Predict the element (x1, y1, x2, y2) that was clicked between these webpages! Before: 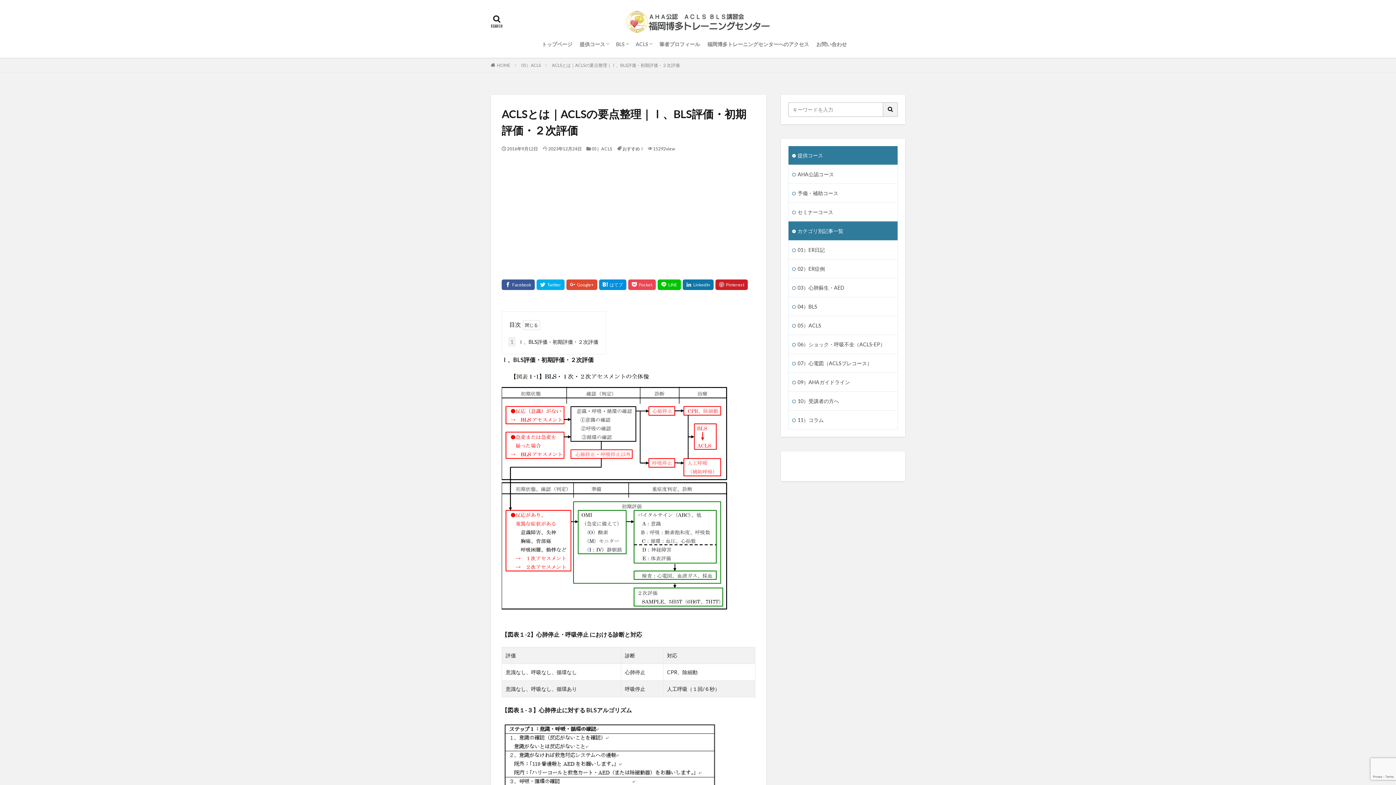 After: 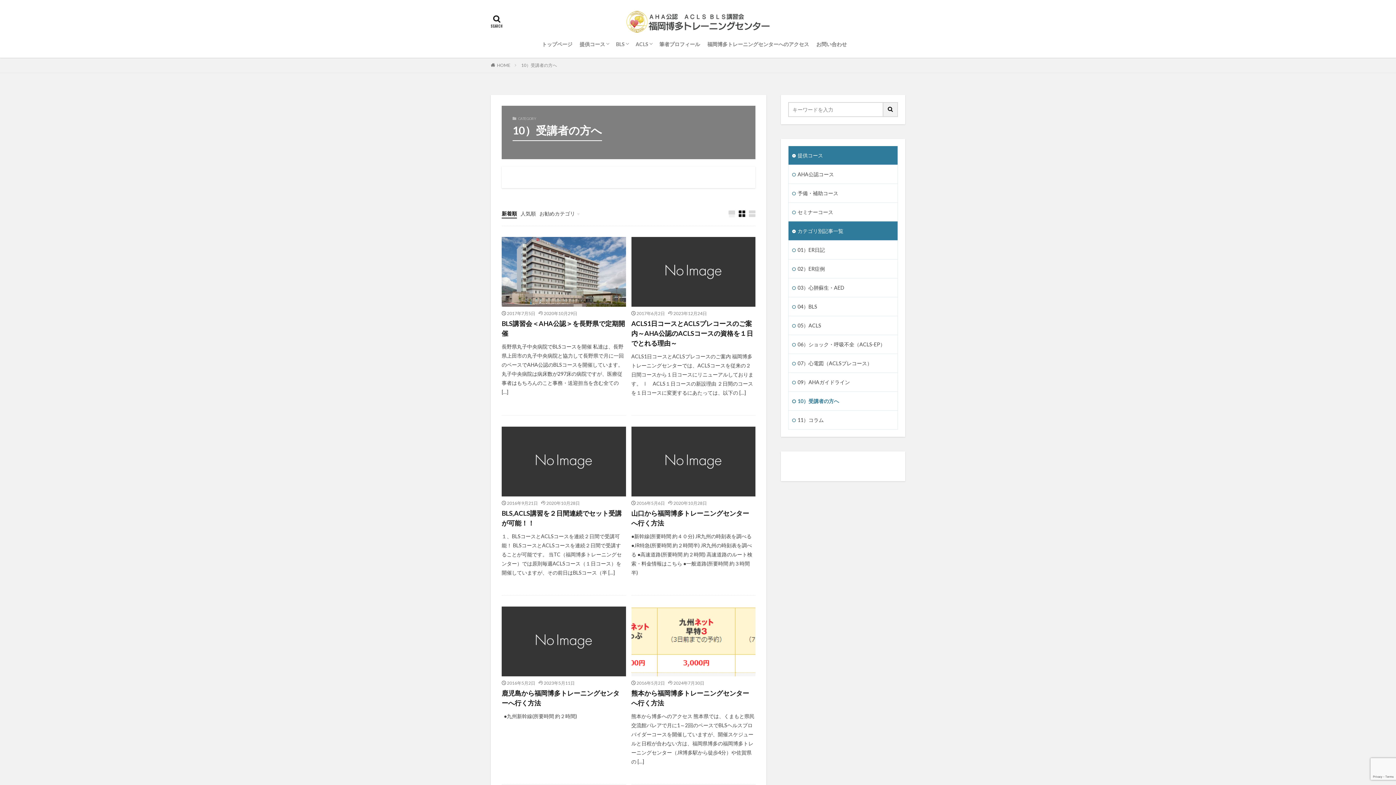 Action: label: 10）受講者の方へ bbox: (788, 392, 897, 410)